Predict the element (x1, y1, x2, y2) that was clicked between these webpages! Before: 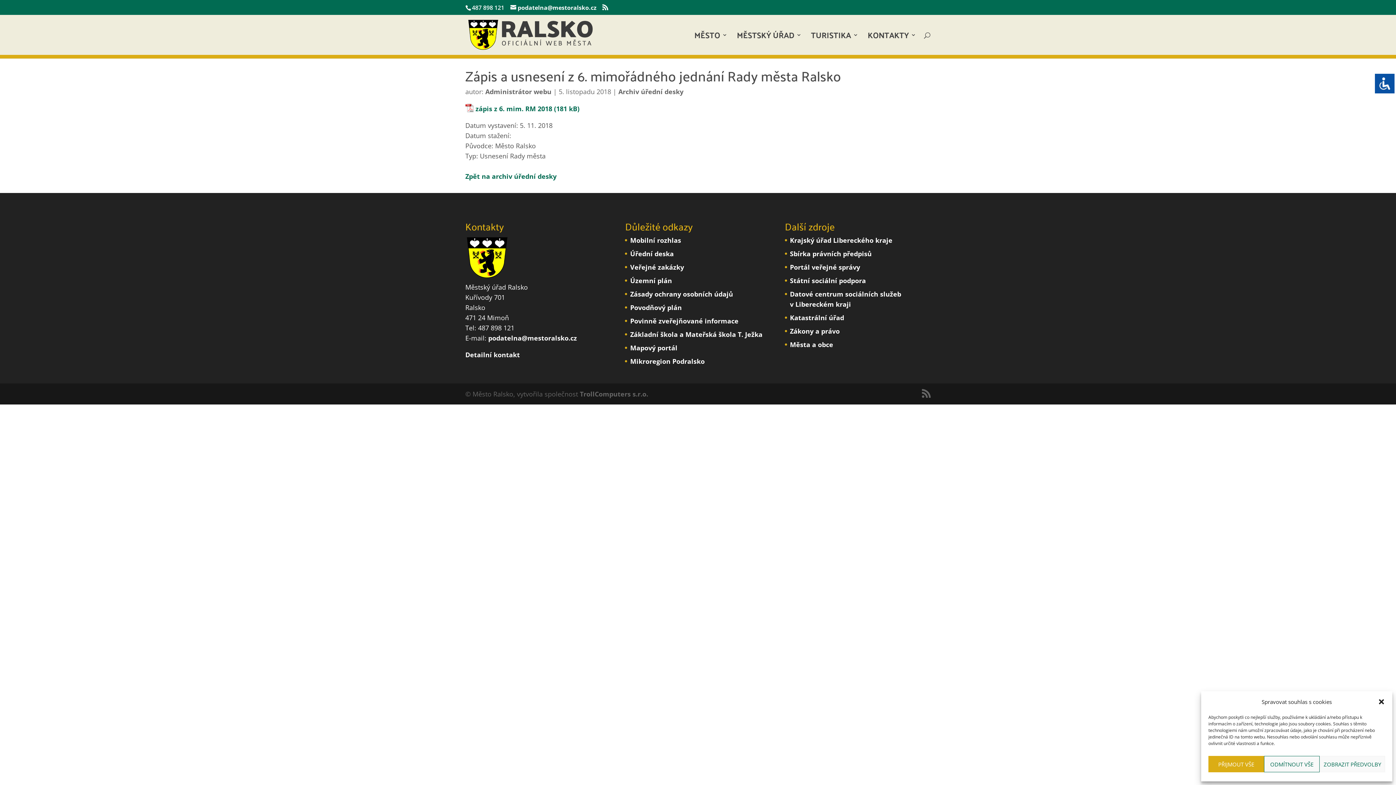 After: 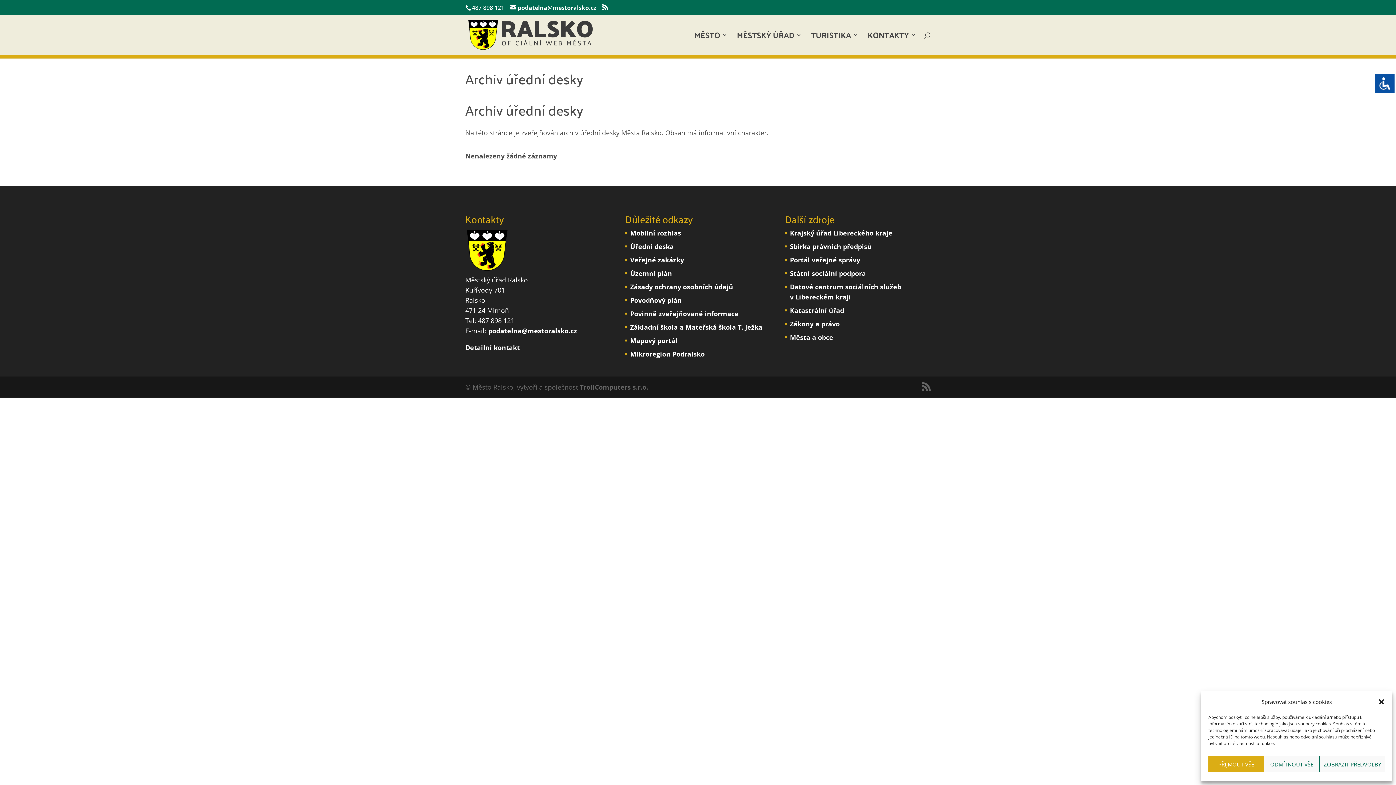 Action: label: Zpět na archiv úřední desky bbox: (465, 172, 556, 180)